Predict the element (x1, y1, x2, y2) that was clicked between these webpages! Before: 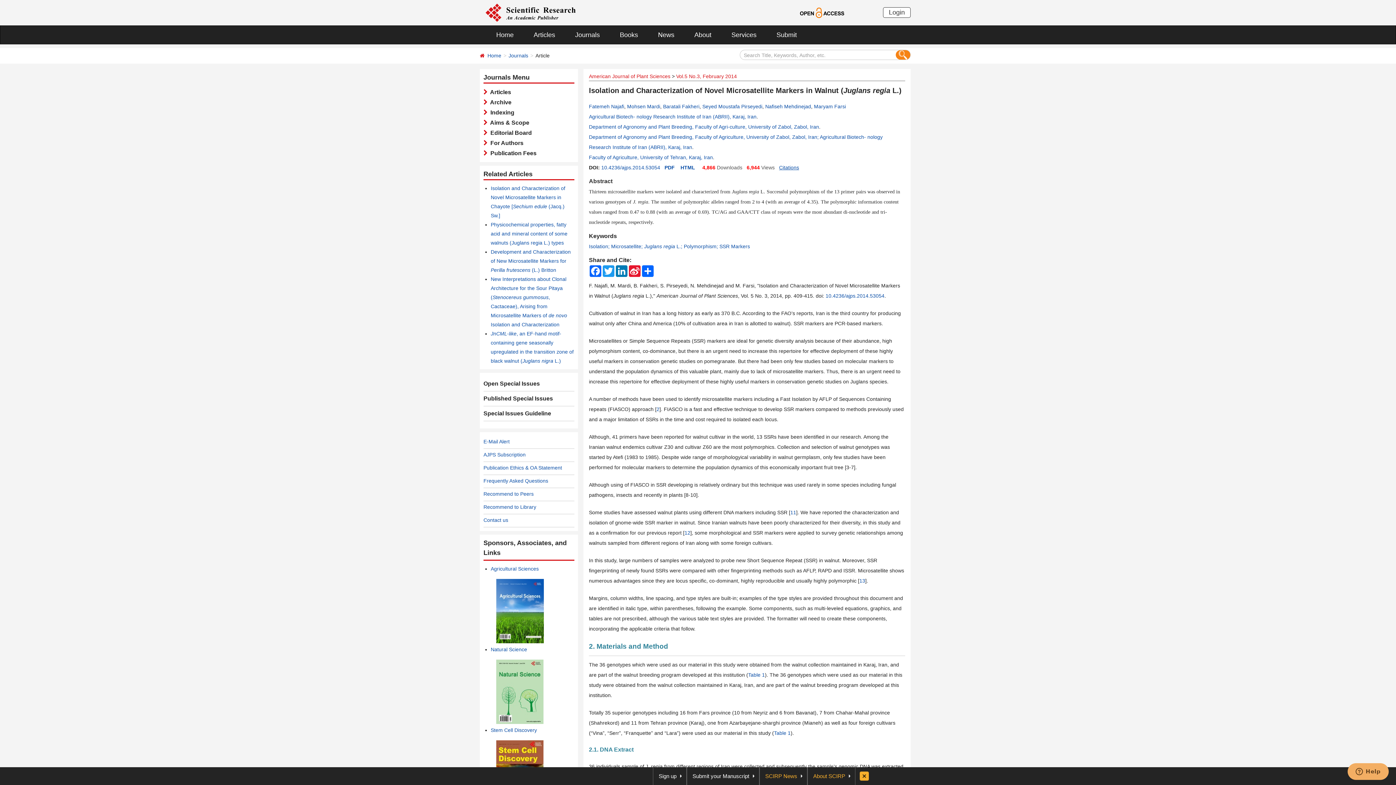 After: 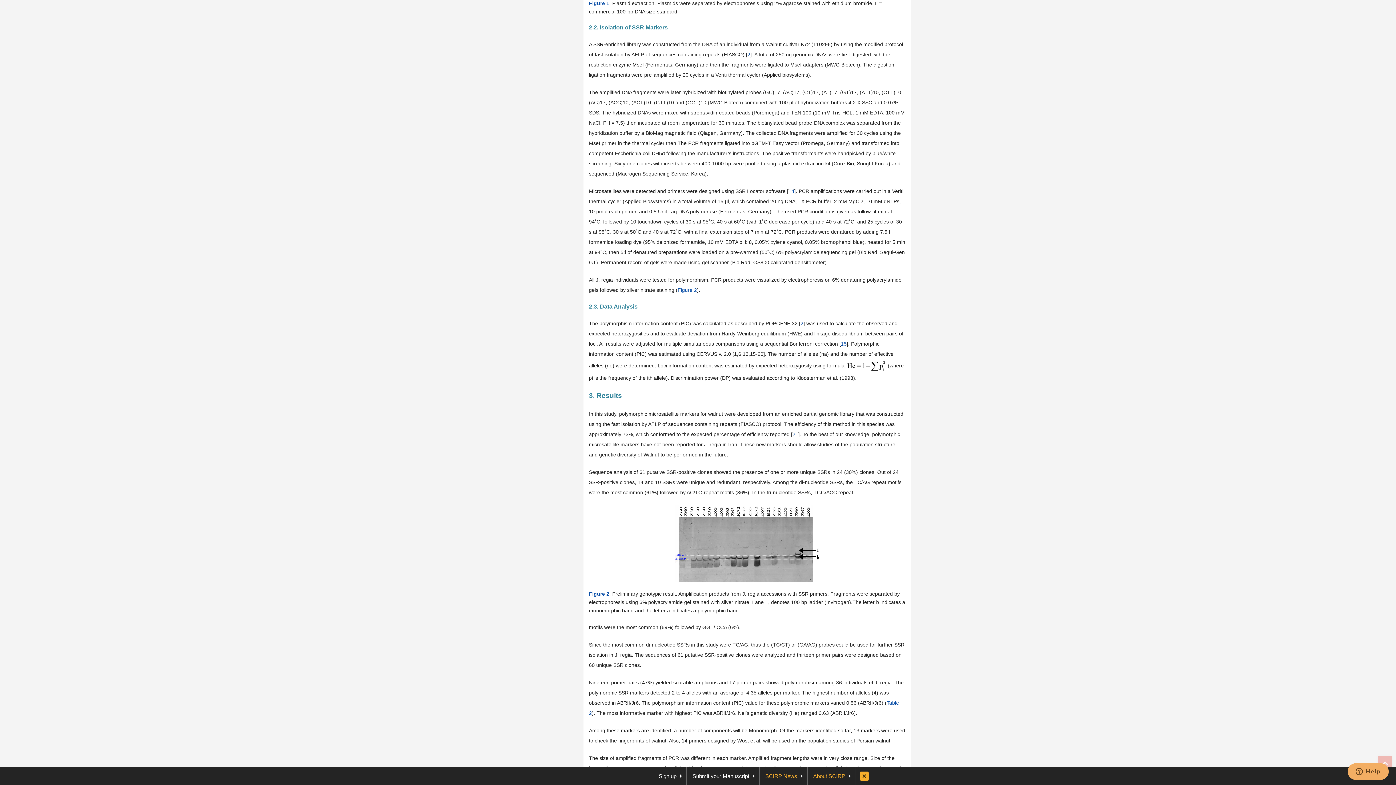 Action: bbox: (705, 774, 724, 780) label: Figure 1